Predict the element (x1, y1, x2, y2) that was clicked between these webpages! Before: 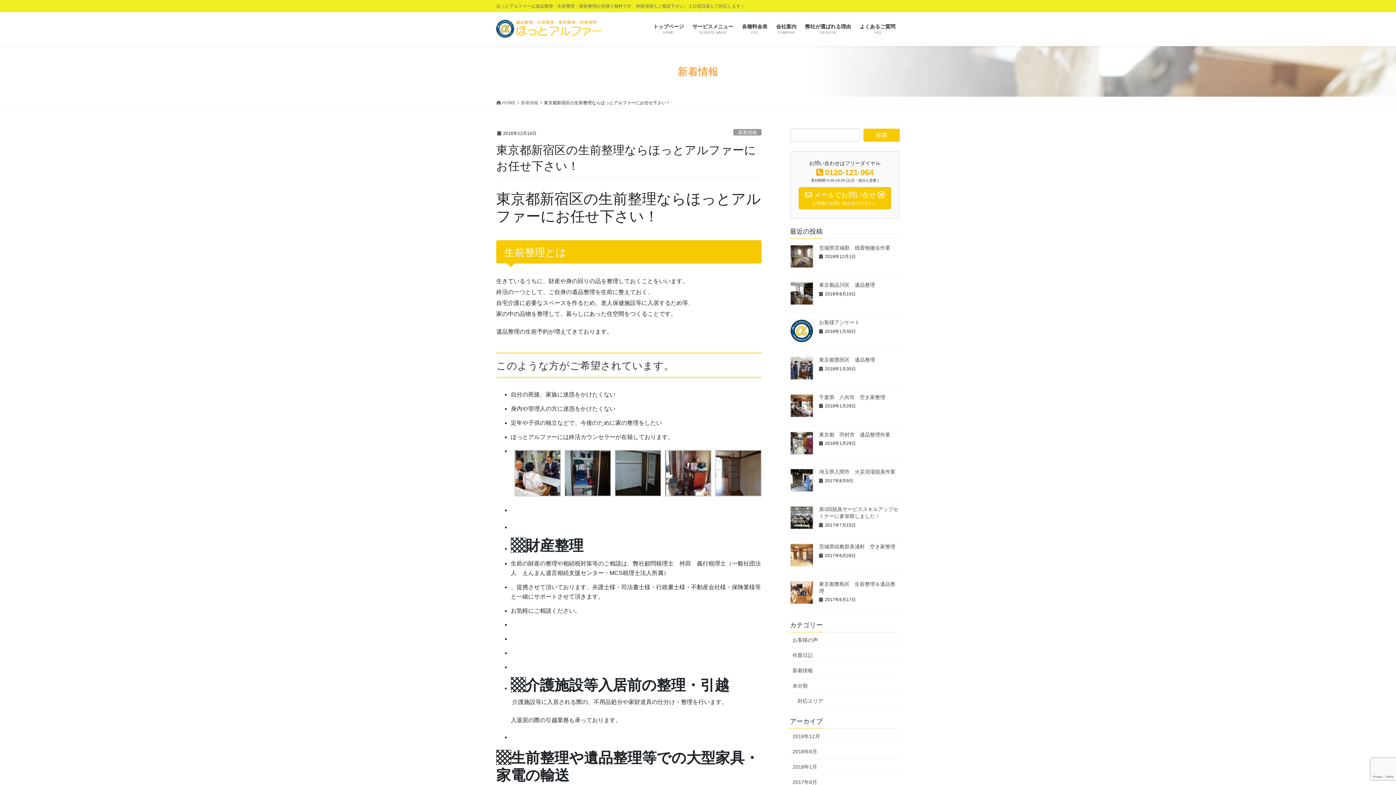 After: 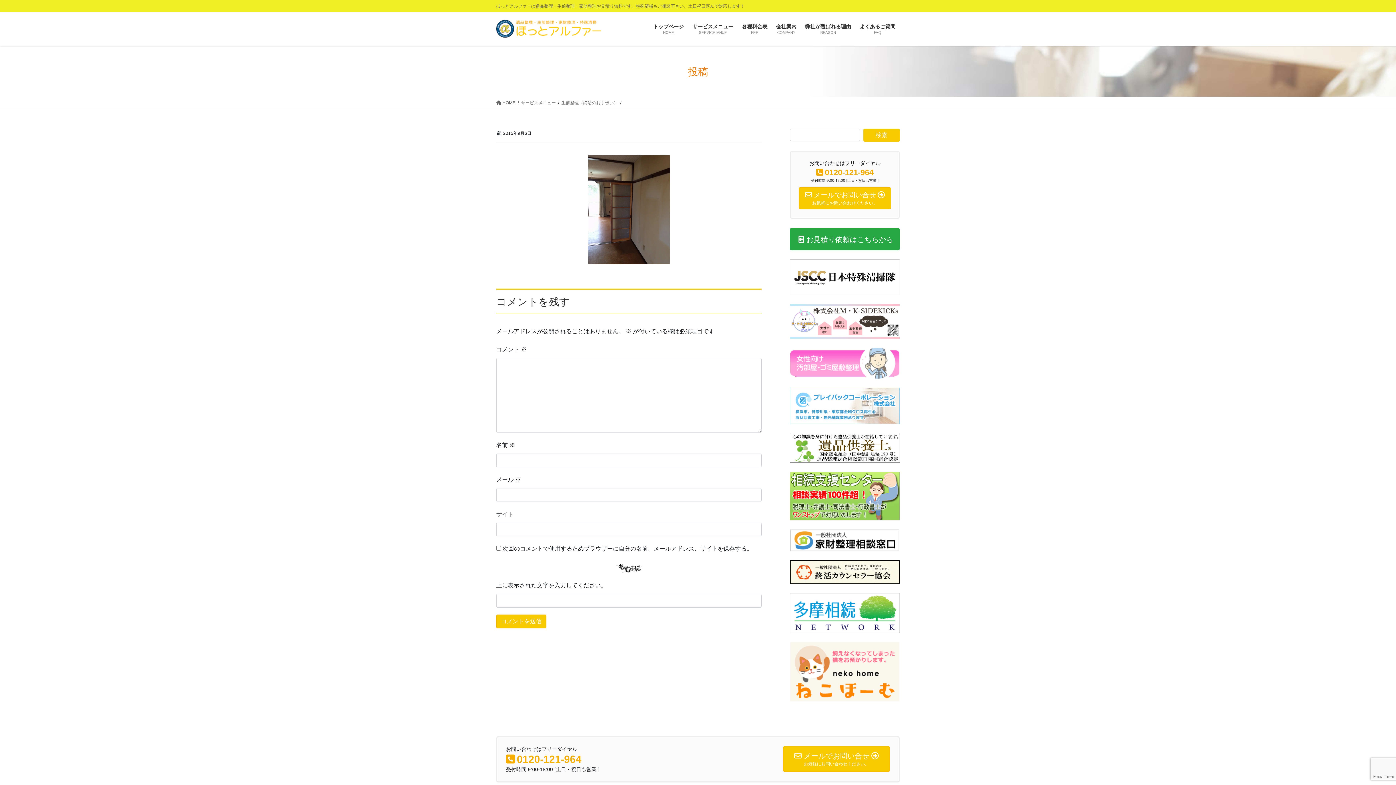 Action: bbox: (715, 470, 761, 476)